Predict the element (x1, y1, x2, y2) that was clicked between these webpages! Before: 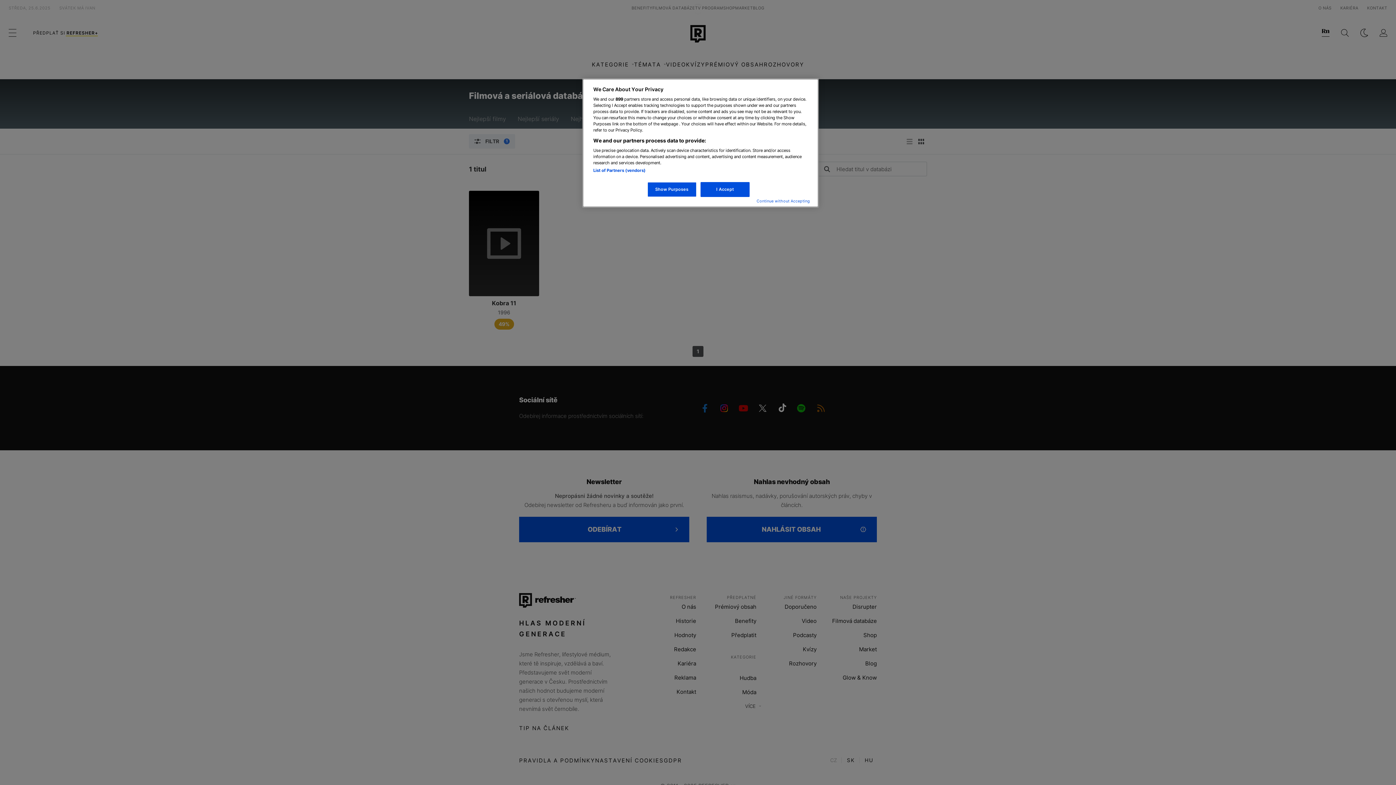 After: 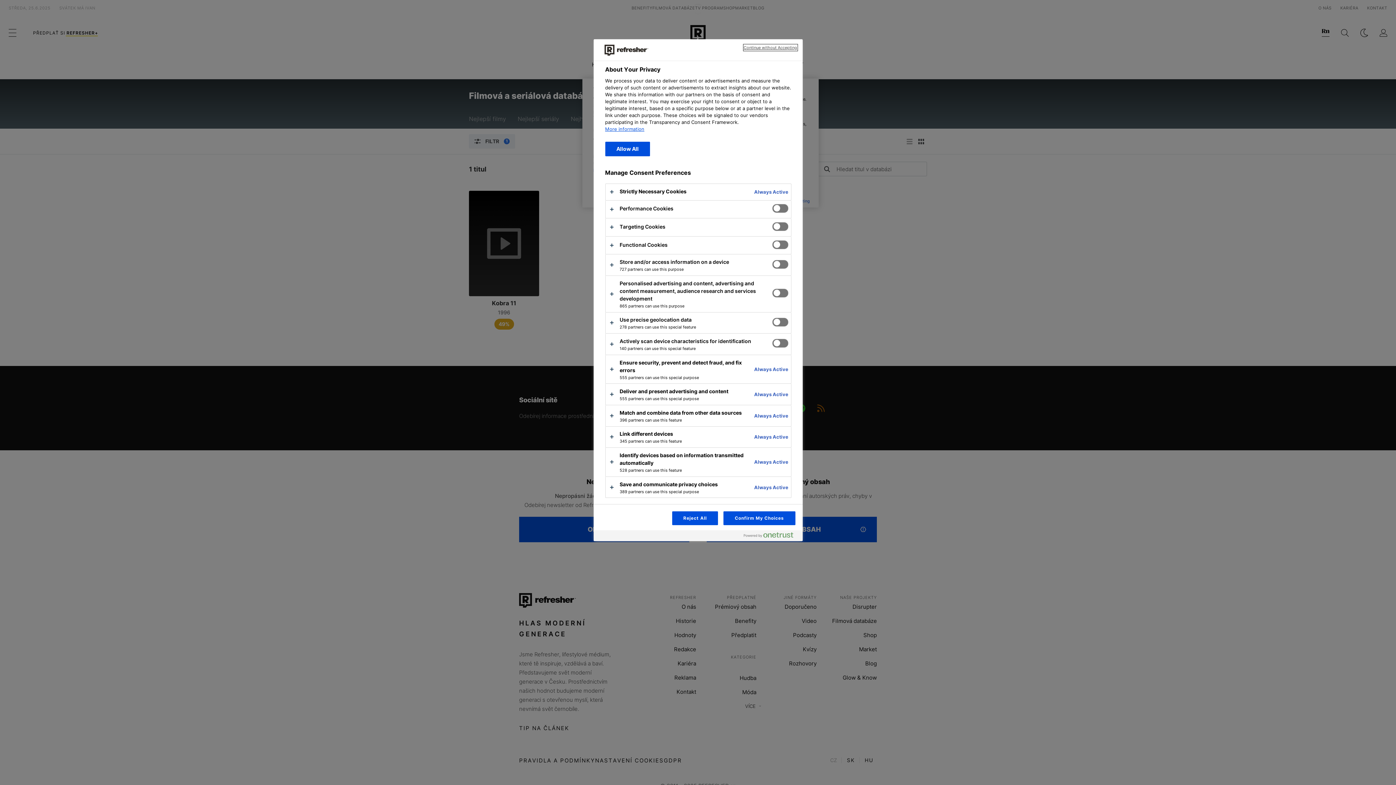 Action: label: Show Purposes bbox: (647, 182, 696, 197)